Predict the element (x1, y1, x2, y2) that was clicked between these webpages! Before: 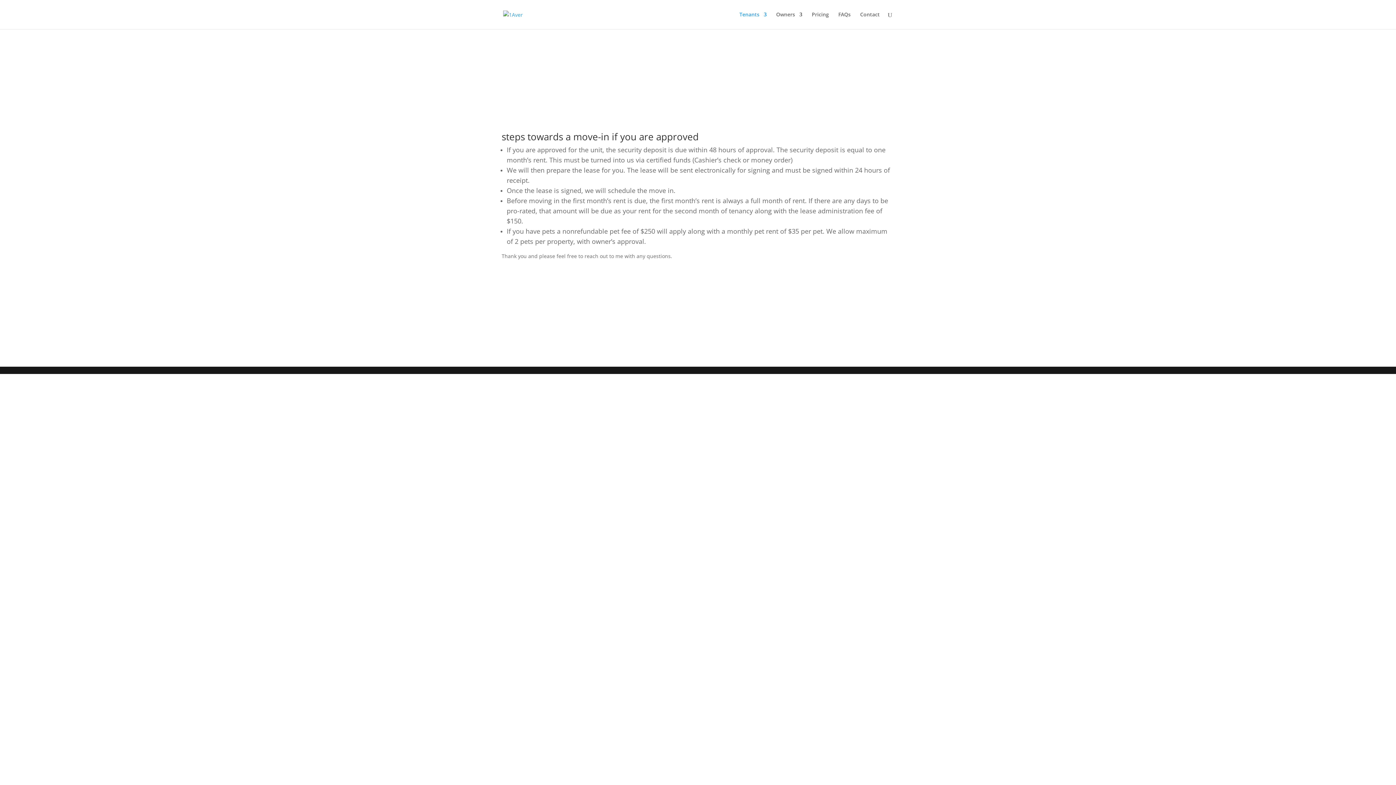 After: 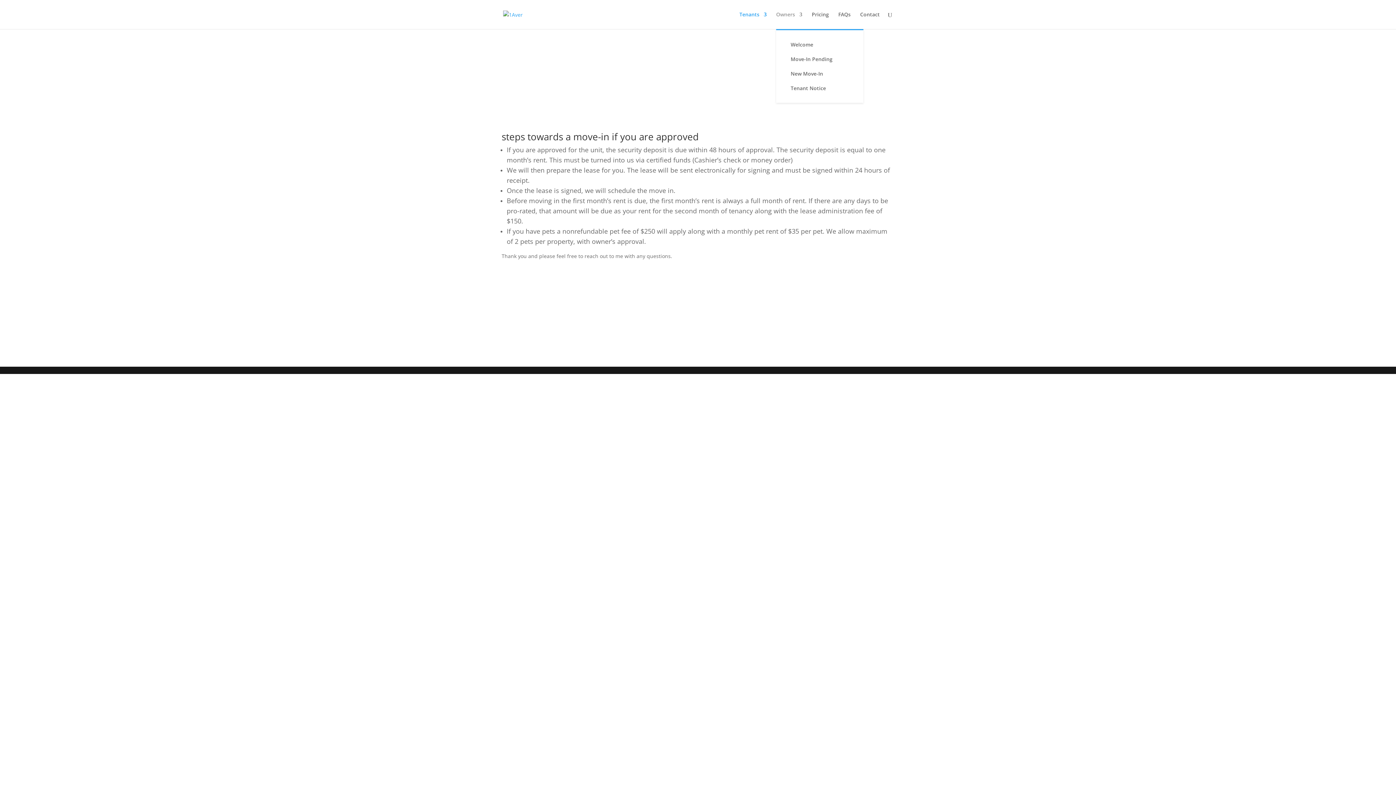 Action: bbox: (776, 12, 802, 29) label: Owners